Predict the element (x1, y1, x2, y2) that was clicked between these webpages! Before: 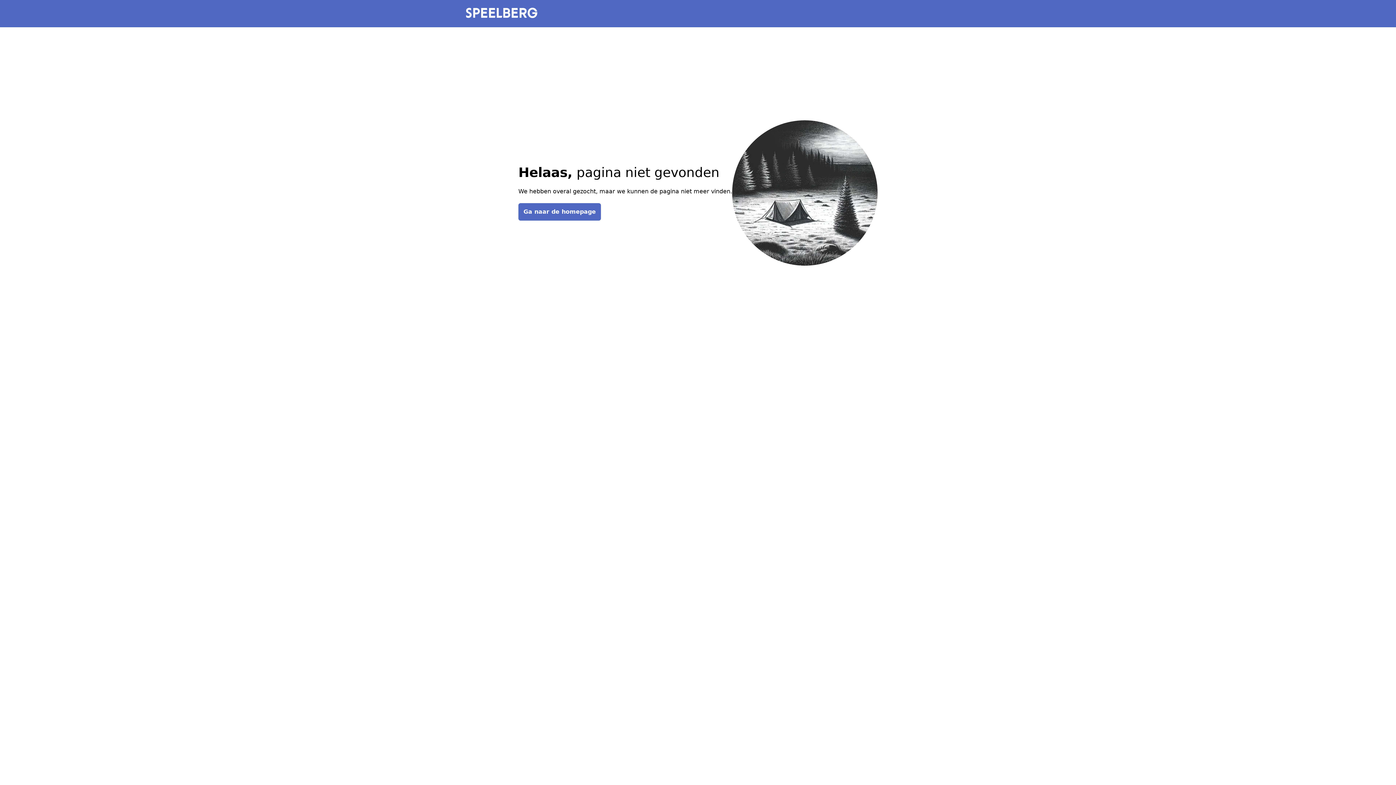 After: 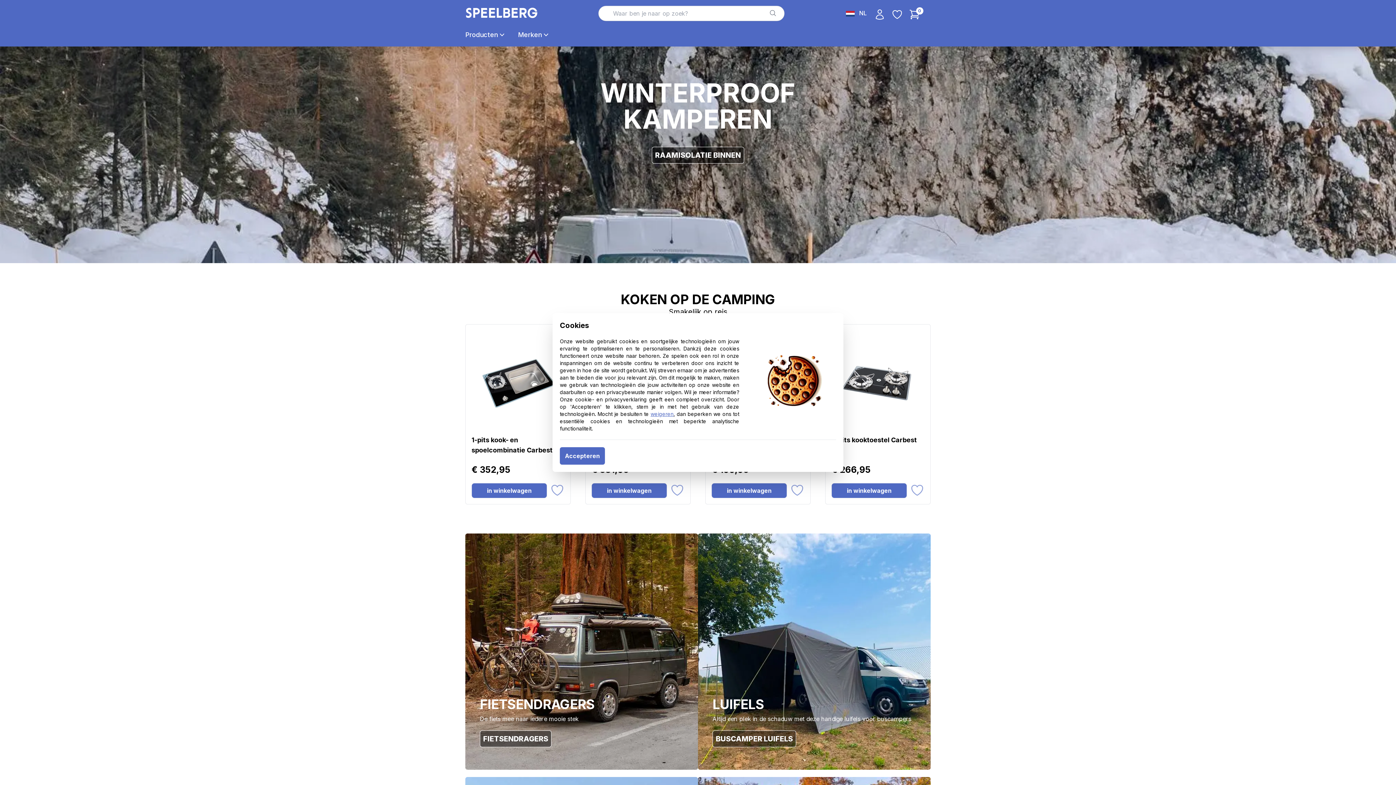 Action: bbox: (518, 208, 601, 215) label: Ga naar de homepage